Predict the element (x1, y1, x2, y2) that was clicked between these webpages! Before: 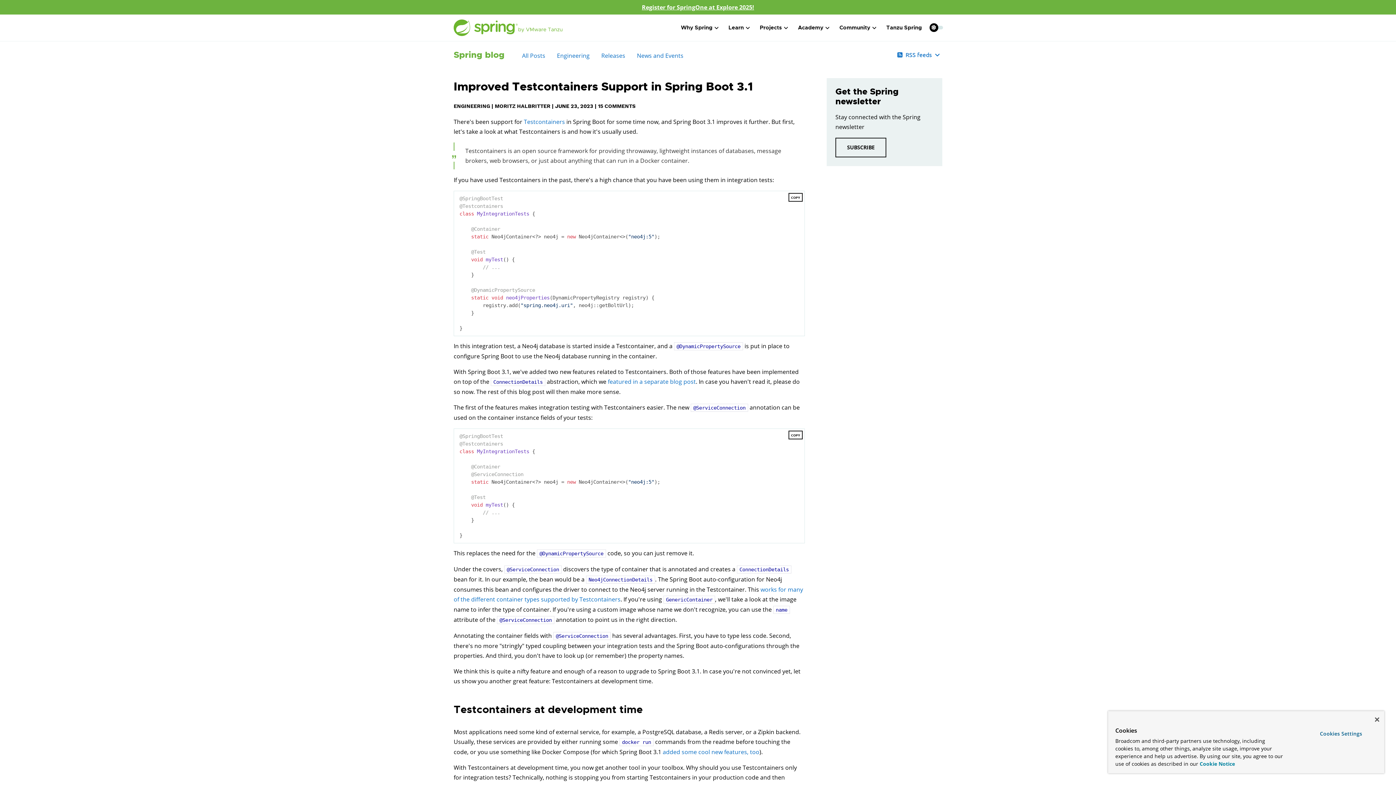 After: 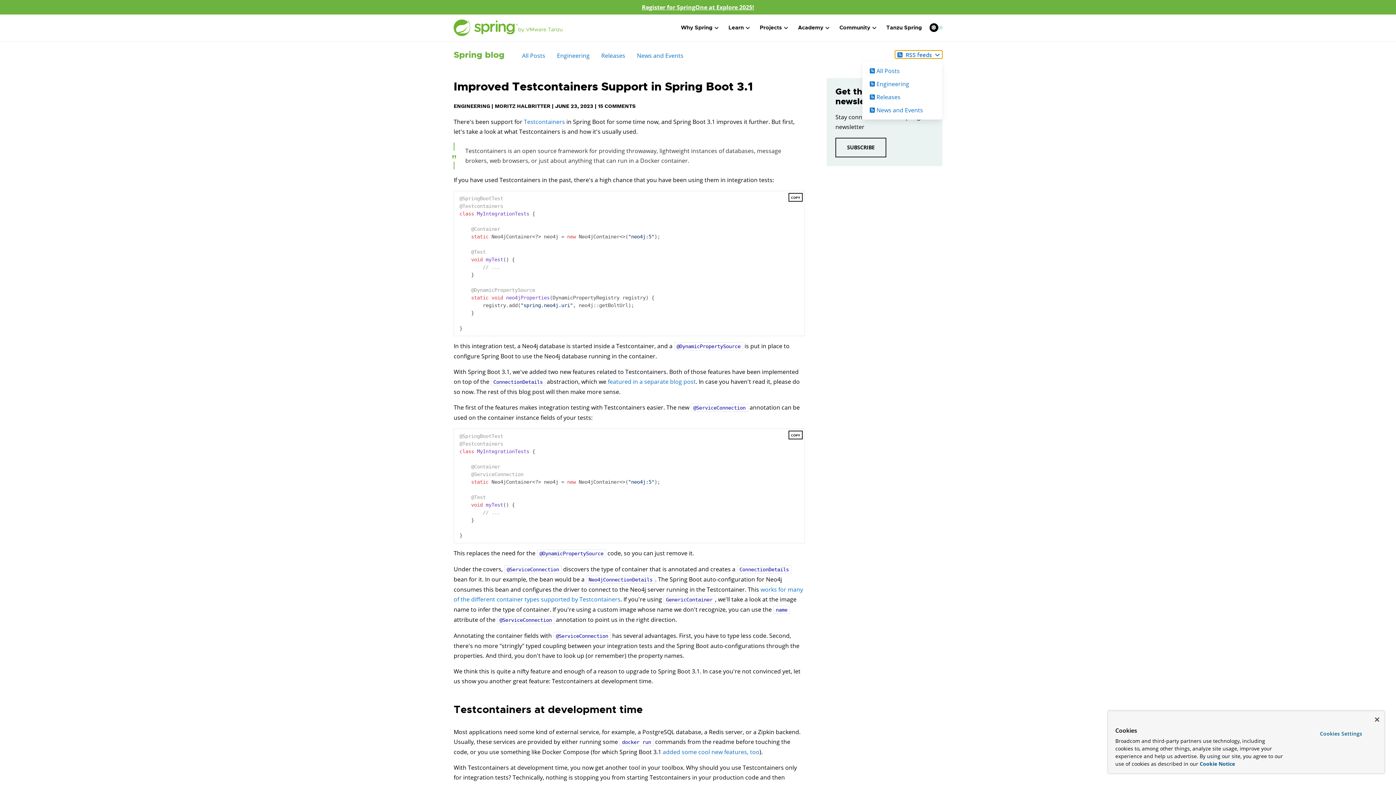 Action: bbox: (895, 50, 942, 58) label: RSS feeds